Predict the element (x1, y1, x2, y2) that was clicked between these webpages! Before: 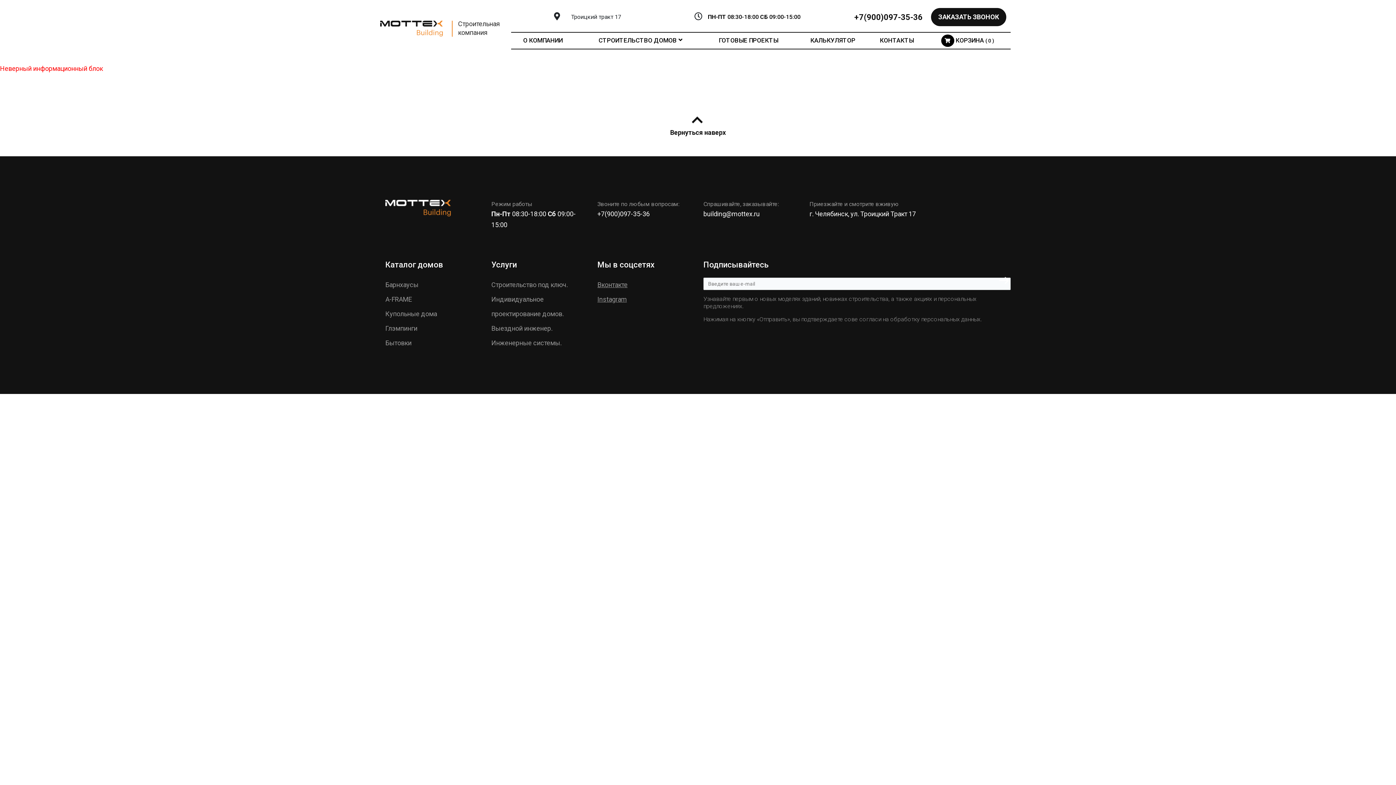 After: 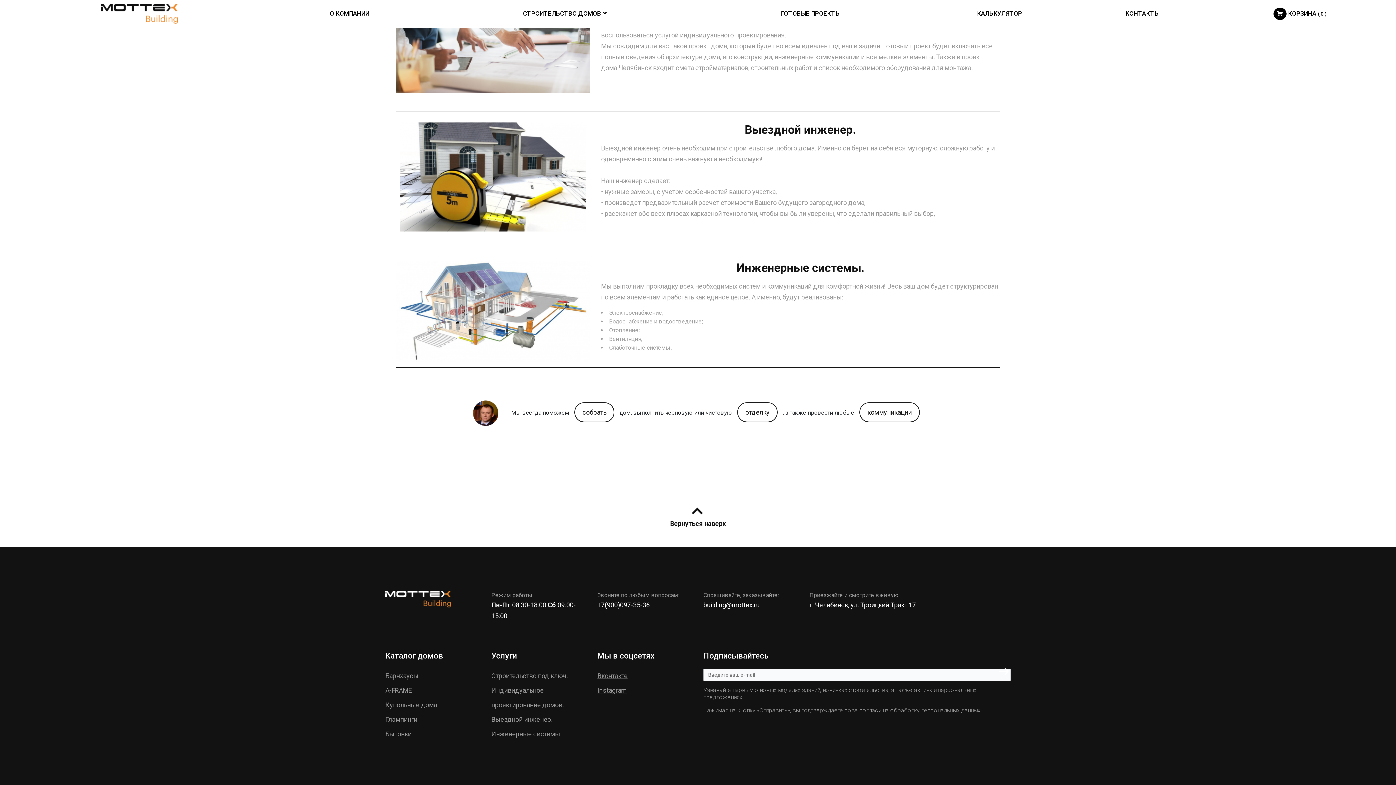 Action: label: Выездной инженер. bbox: (491, 324, 552, 332)